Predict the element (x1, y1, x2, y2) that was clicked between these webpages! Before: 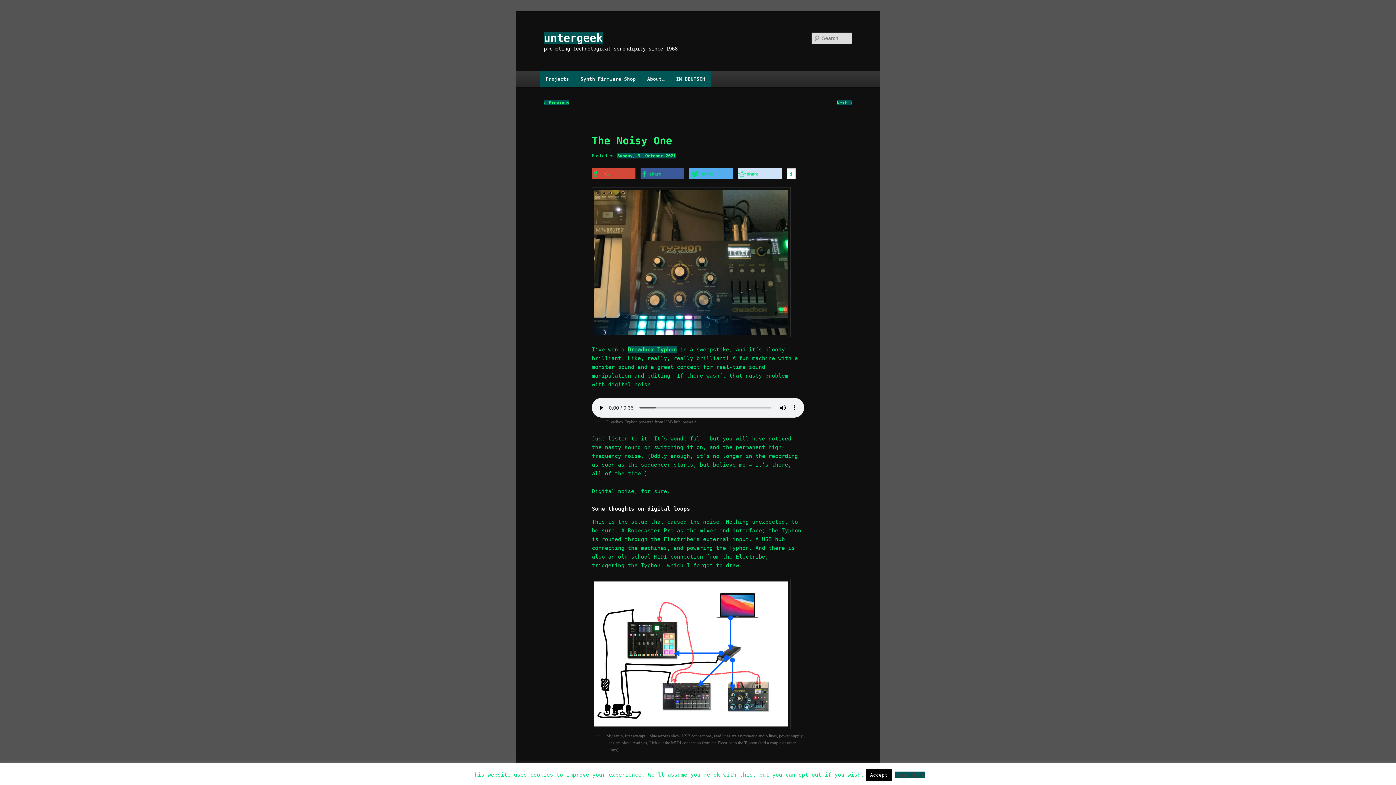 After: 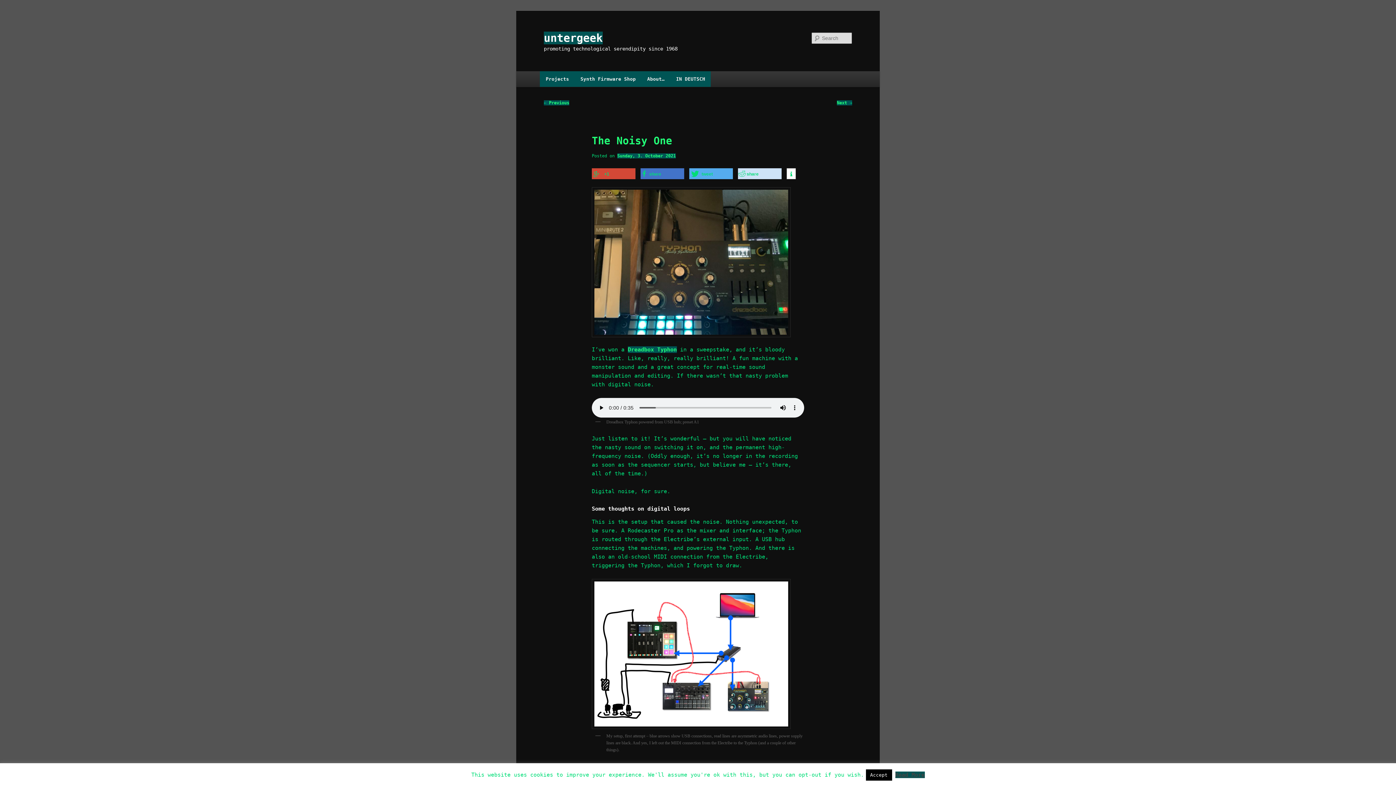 Action: bbox: (640, 168, 684, 179) label: share